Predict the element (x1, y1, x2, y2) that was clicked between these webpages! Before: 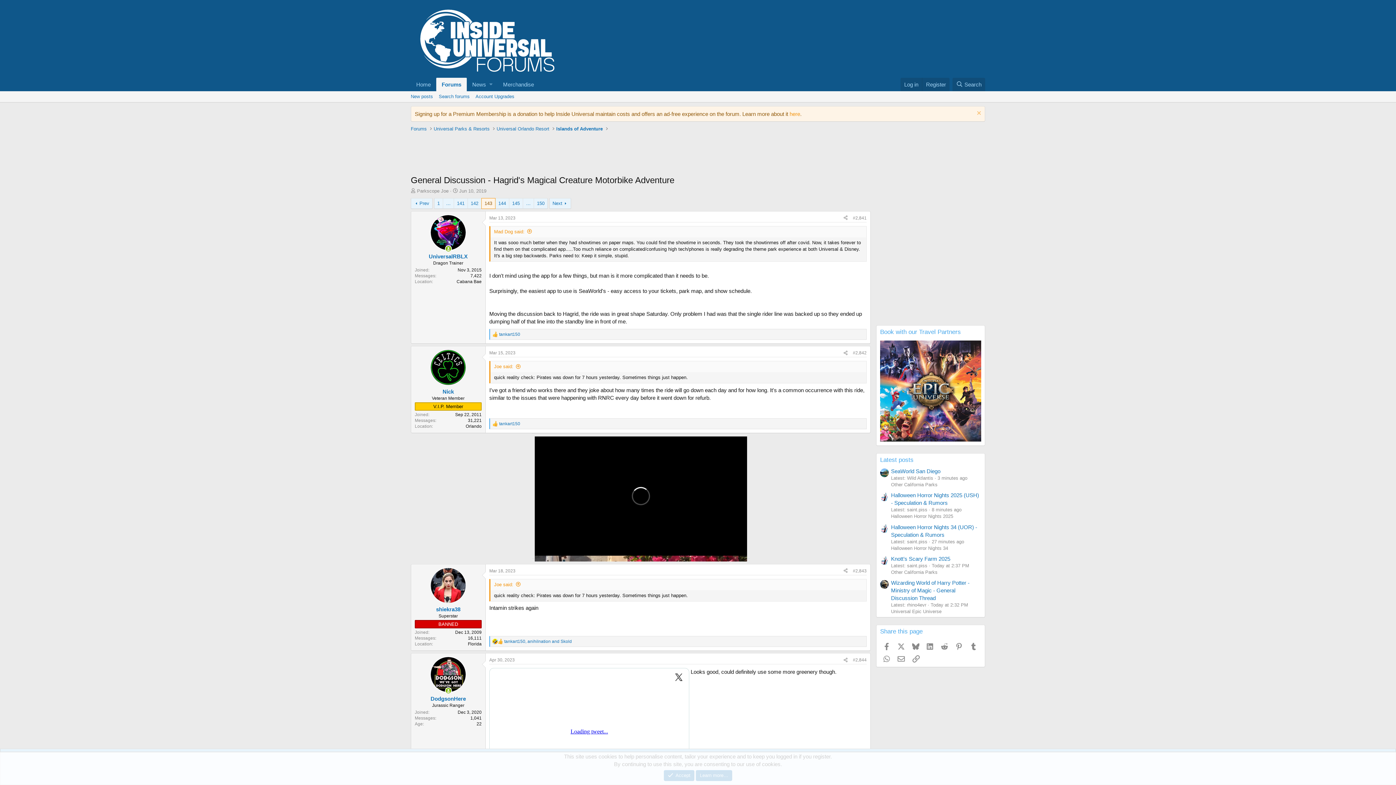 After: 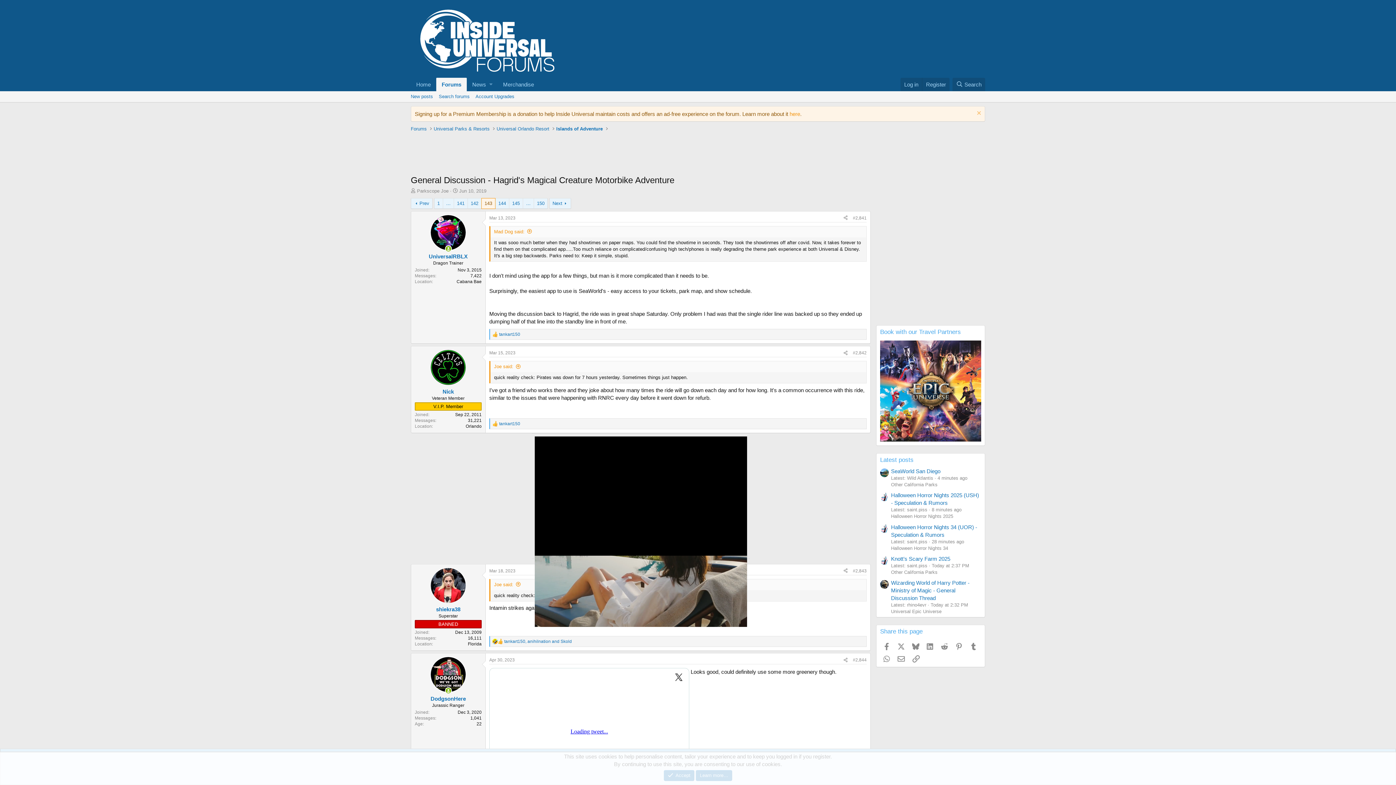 Action: bbox: (430, 568, 465, 603)